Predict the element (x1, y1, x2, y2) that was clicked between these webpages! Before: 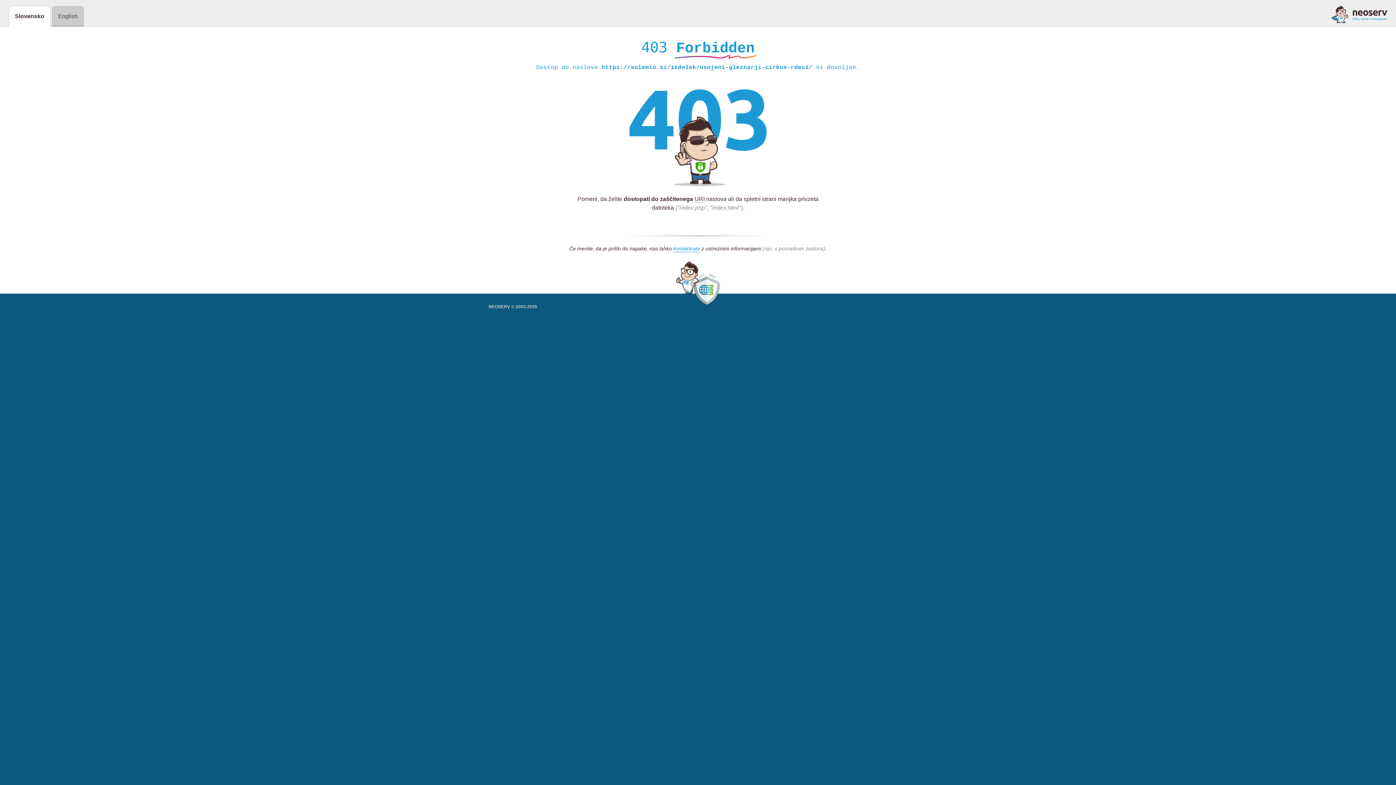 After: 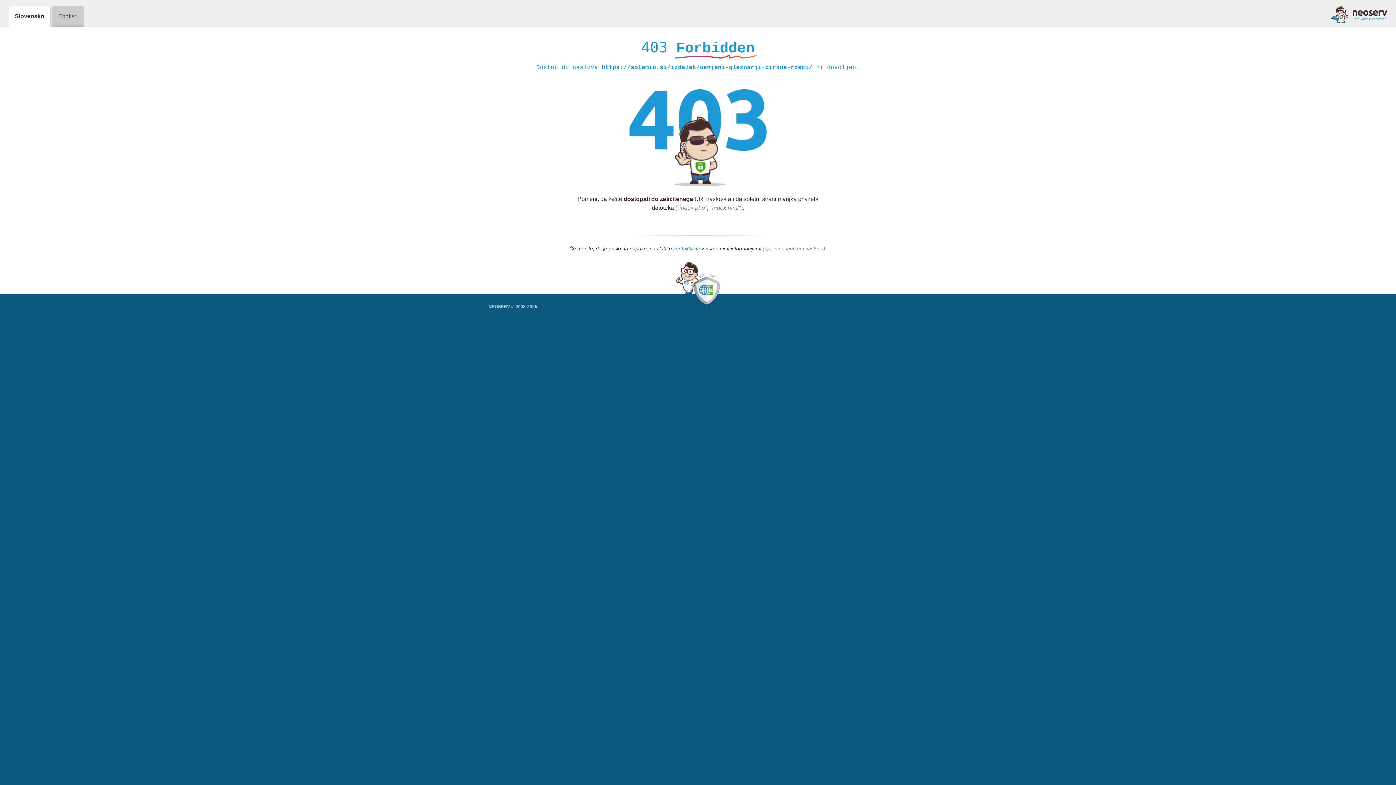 Action: bbox: (673, 245, 700, 252) label: kontaktirate